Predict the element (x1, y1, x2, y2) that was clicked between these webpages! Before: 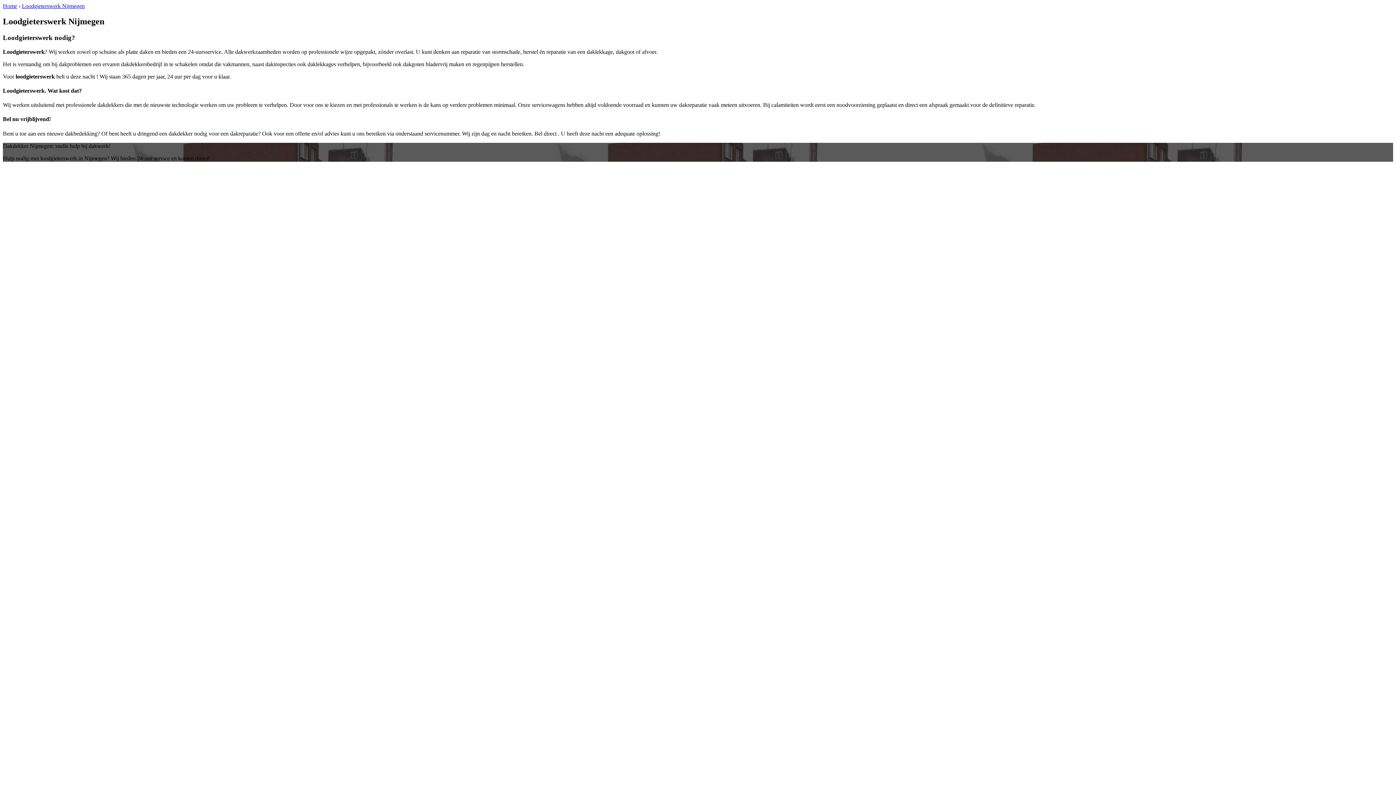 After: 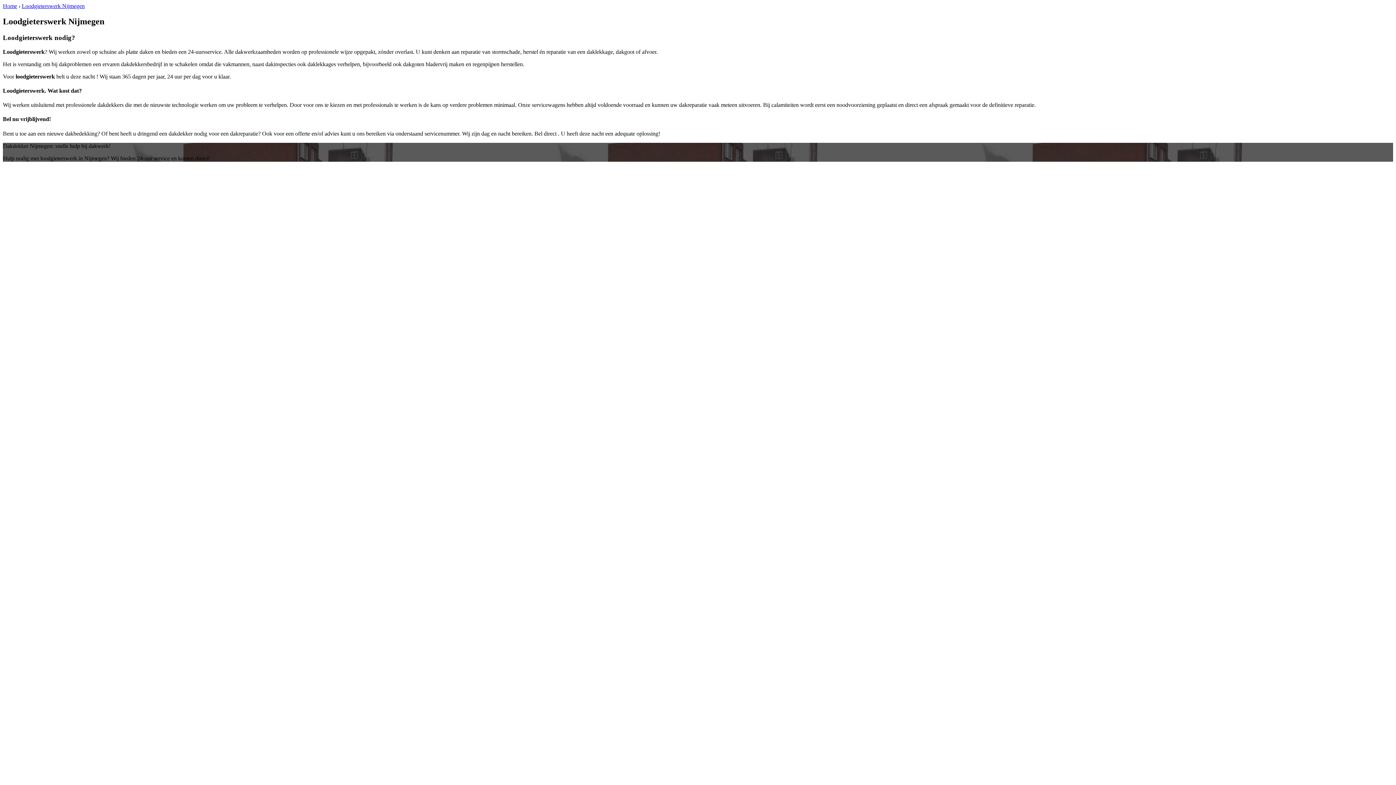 Action: label: Loodgieterswerk Nijmegen bbox: (21, 2, 84, 9)